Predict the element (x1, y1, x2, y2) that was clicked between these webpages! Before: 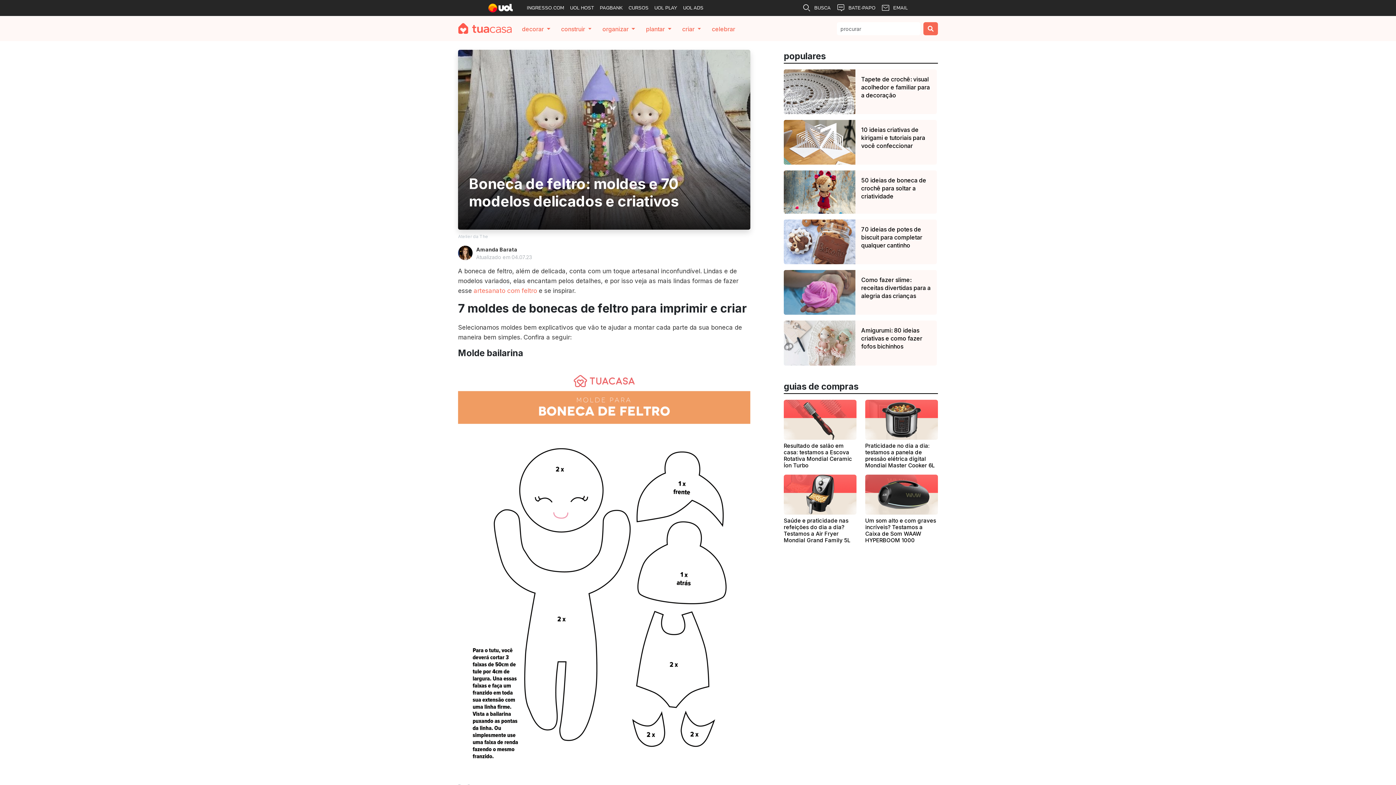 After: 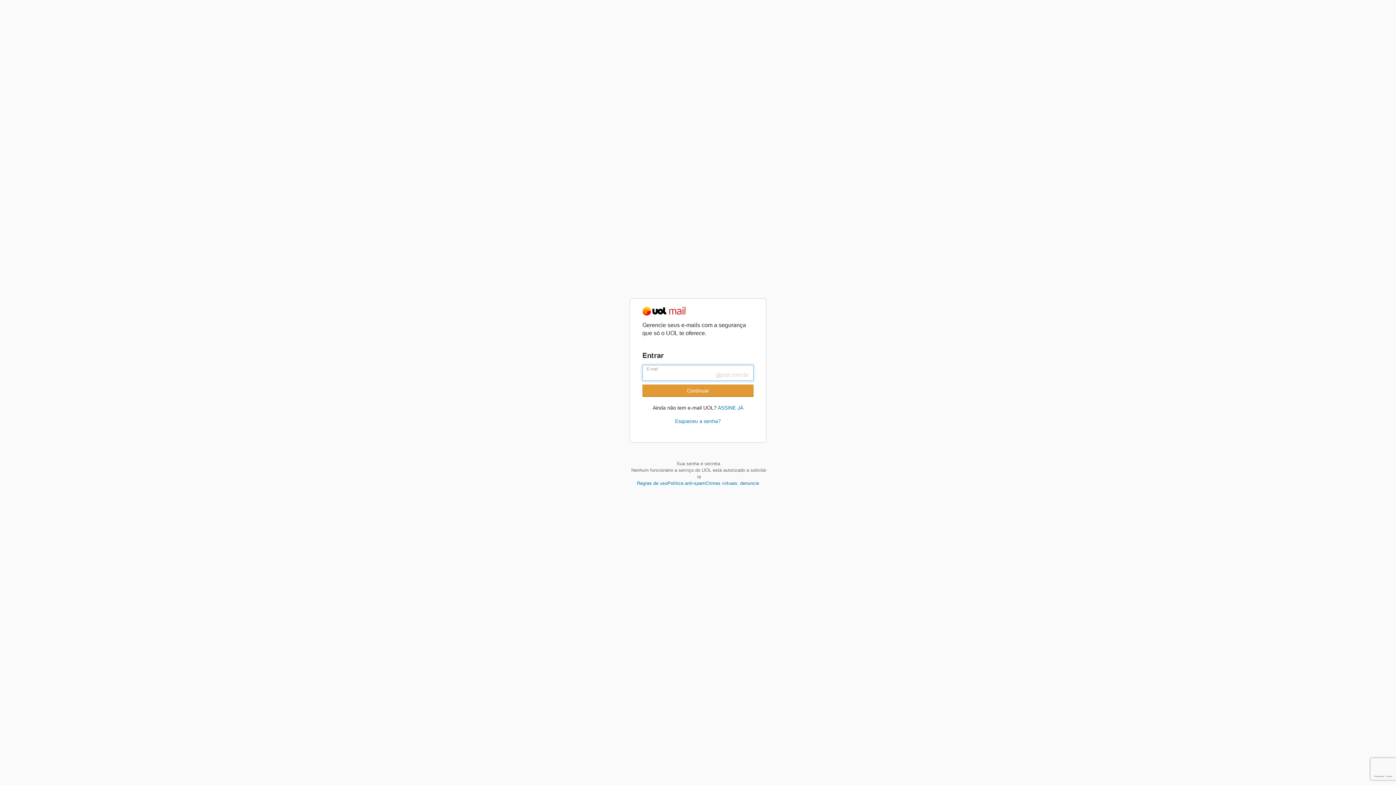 Action: label: EMAIL bbox: (878, 0, 910, 16)